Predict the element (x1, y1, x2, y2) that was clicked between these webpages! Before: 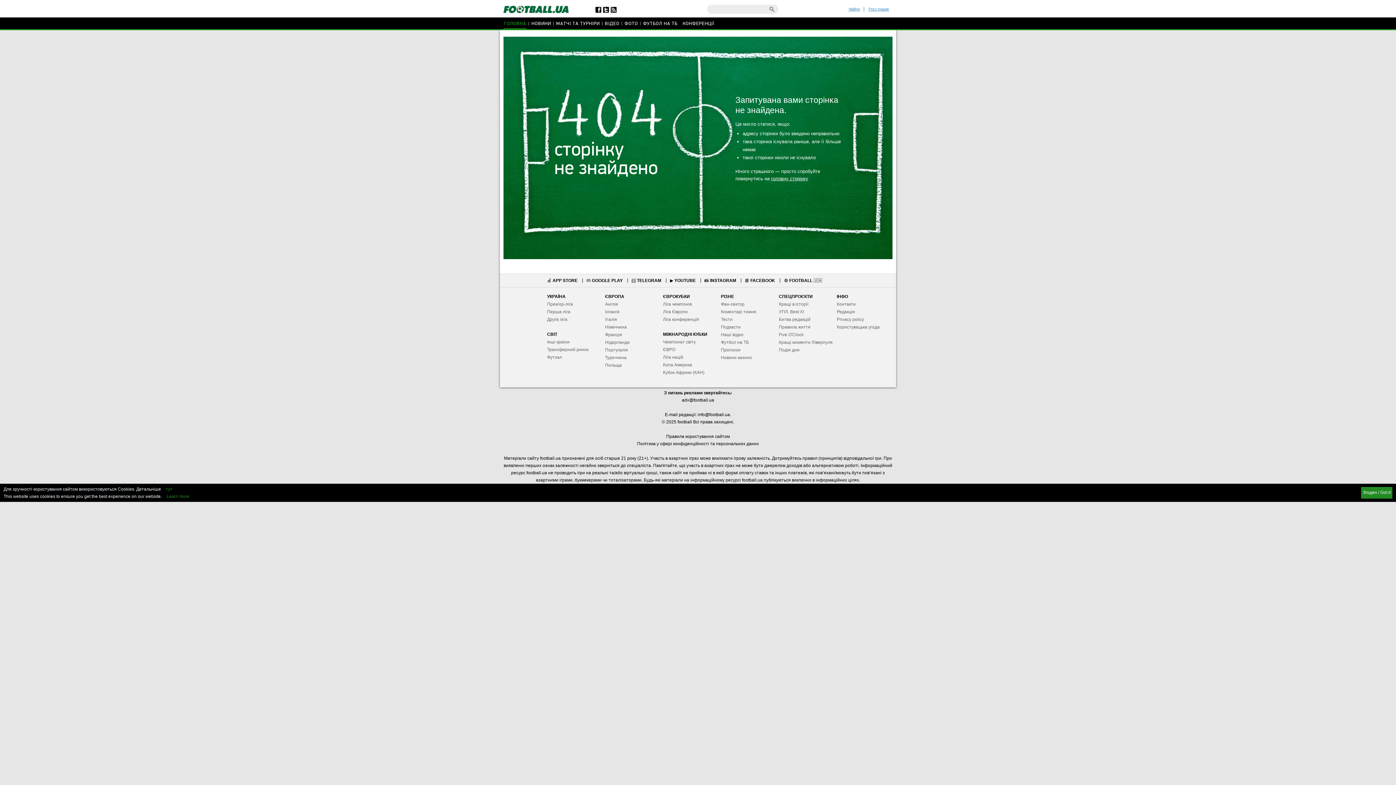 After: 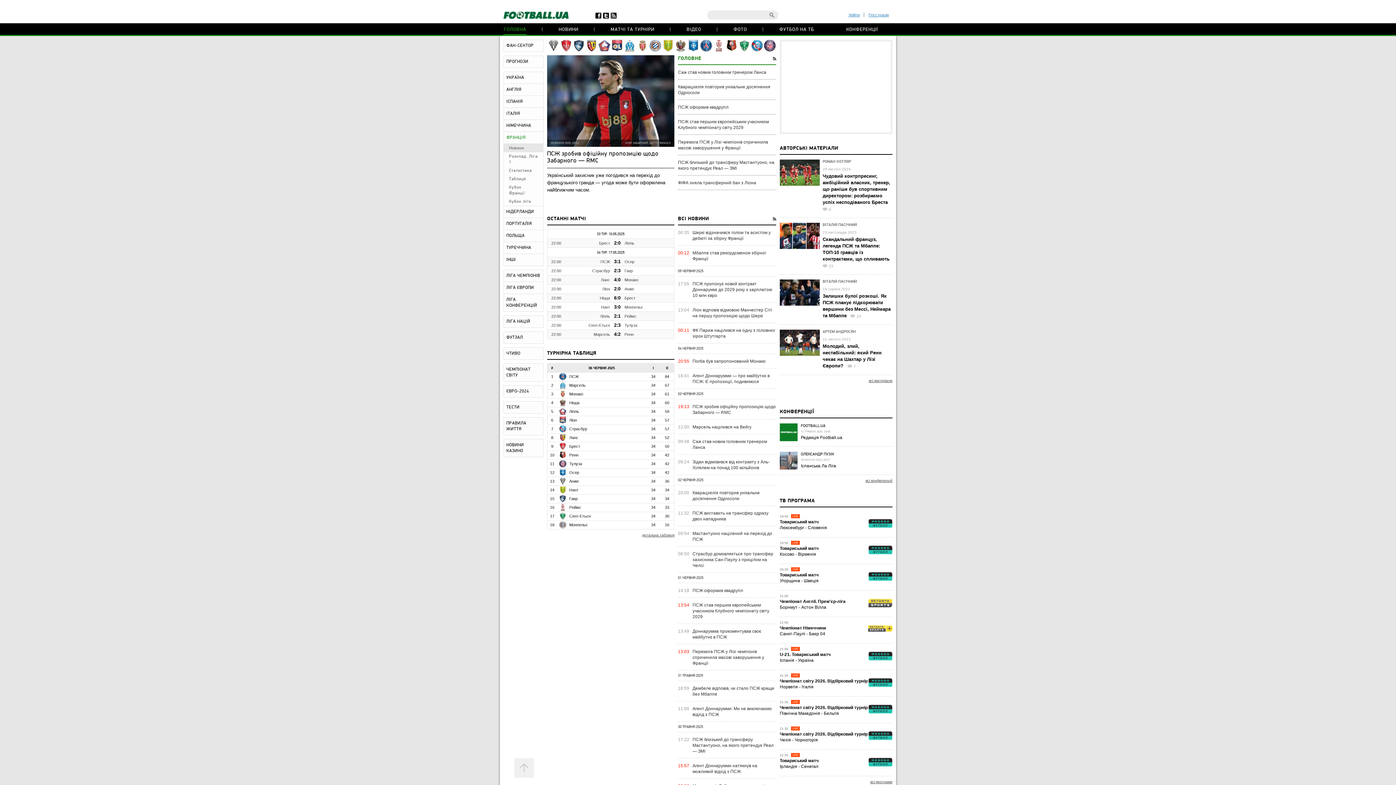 Action: bbox: (605, 332, 622, 337) label: Франція